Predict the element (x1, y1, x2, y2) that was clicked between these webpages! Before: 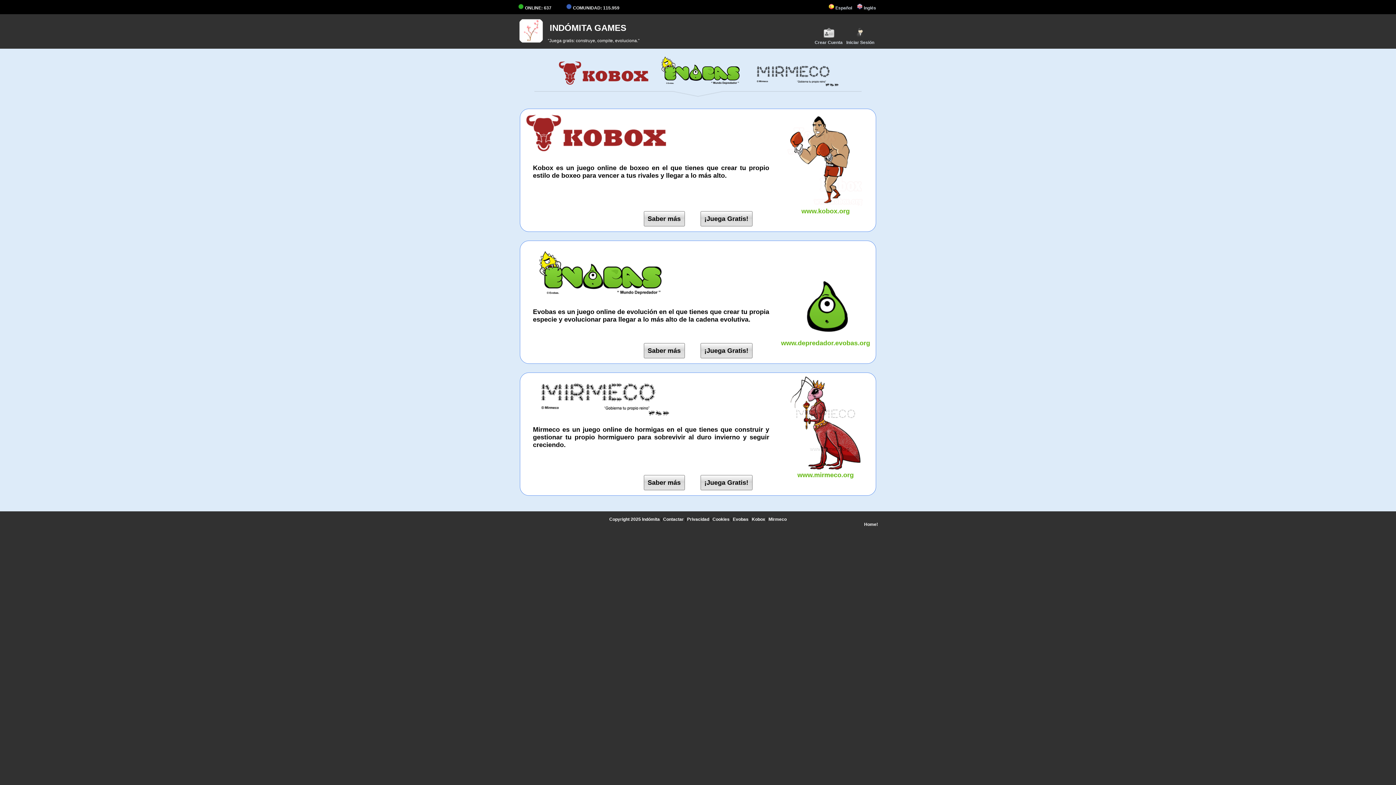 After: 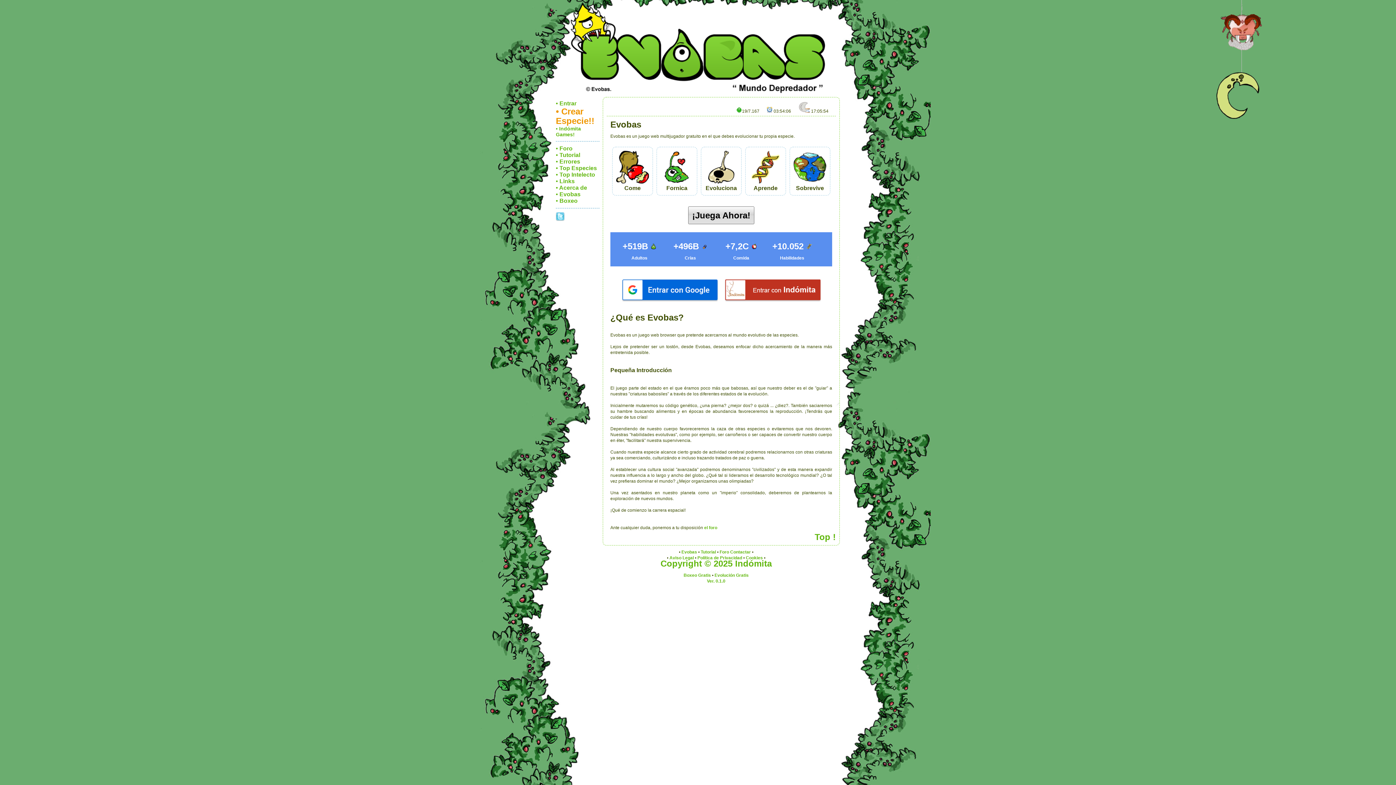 Action: bbox: (524, 294, 669, 299)